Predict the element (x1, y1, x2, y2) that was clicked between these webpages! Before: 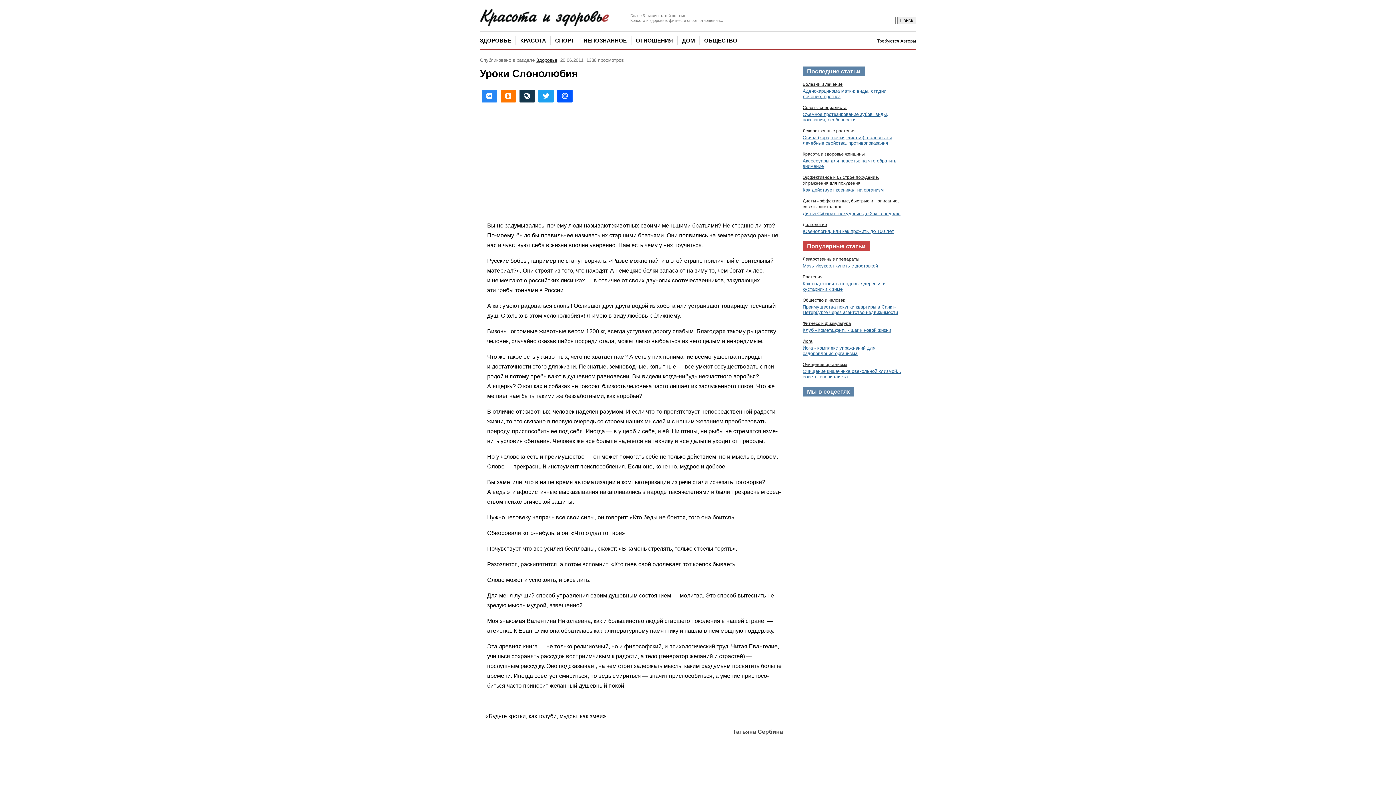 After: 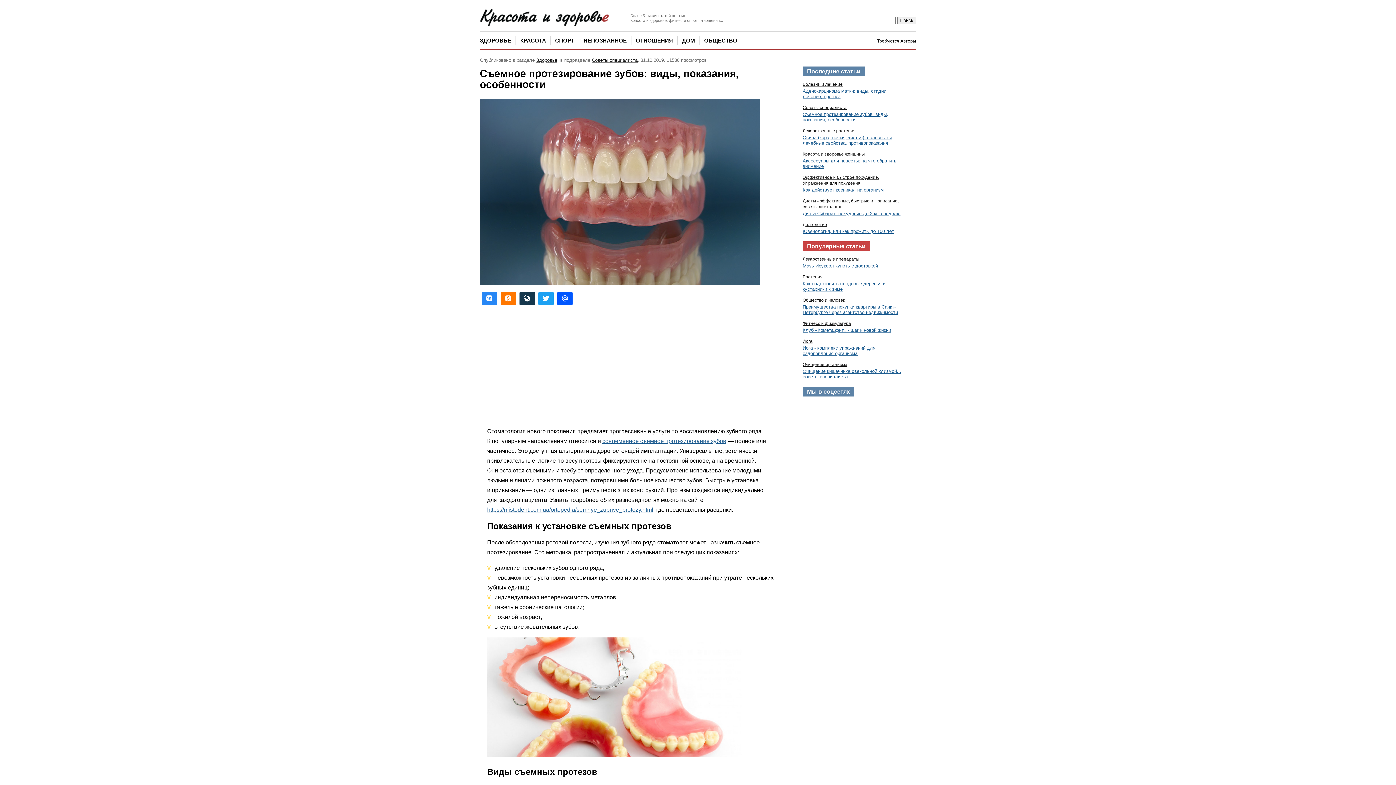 Action: label: Съемное протезирование зубов: виды, показания, особенности bbox: (802, 111, 888, 122)